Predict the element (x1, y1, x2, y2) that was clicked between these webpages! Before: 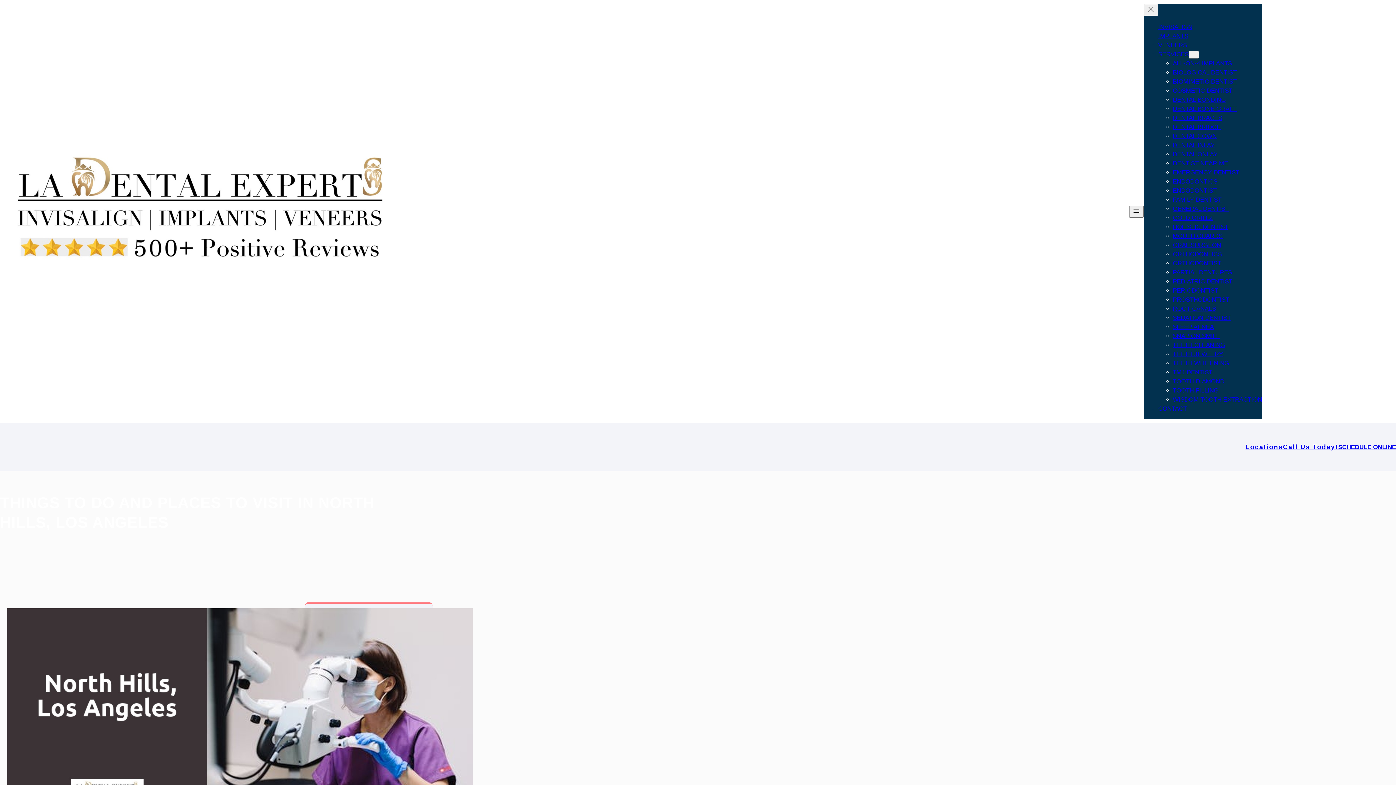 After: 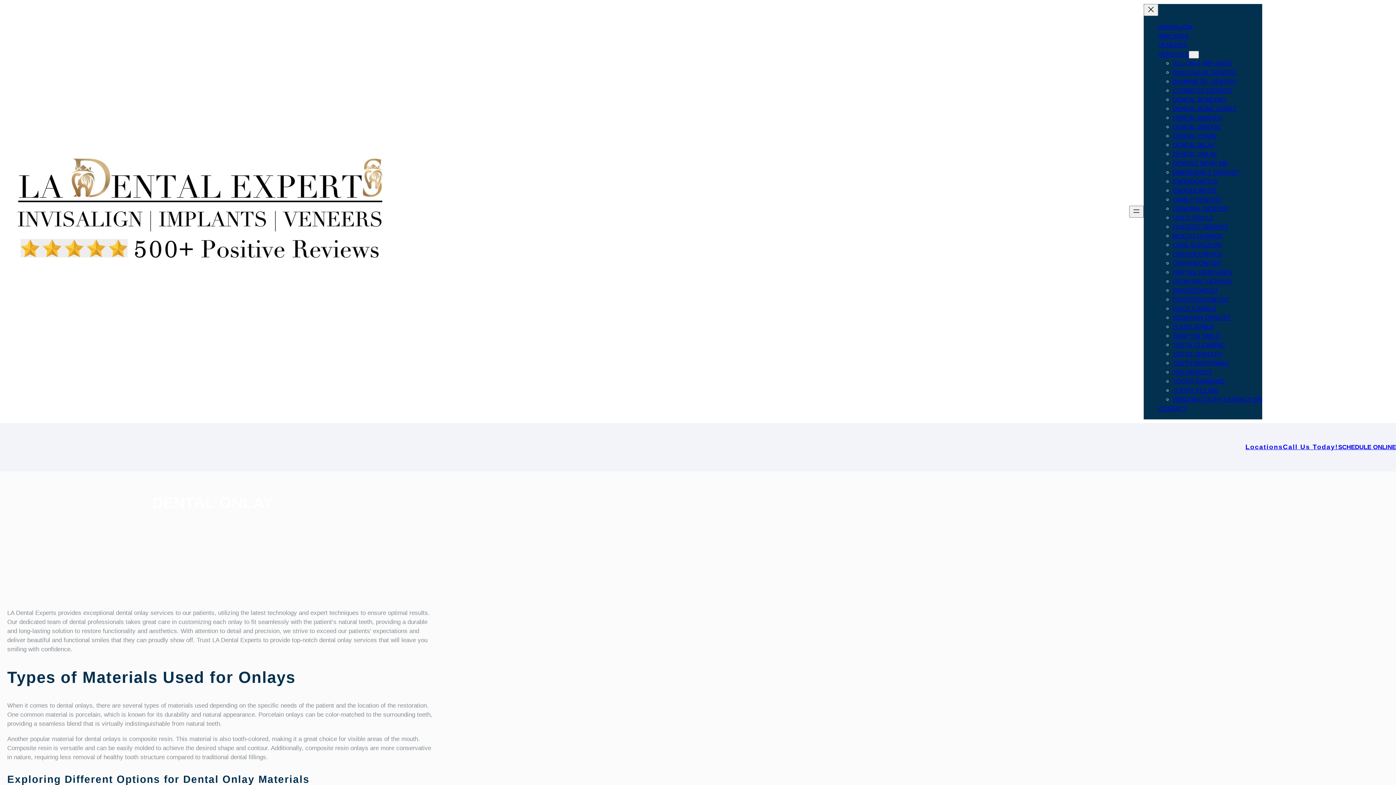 Action: bbox: (1173, 150, 1217, 157) label: DENTAL ONLAY